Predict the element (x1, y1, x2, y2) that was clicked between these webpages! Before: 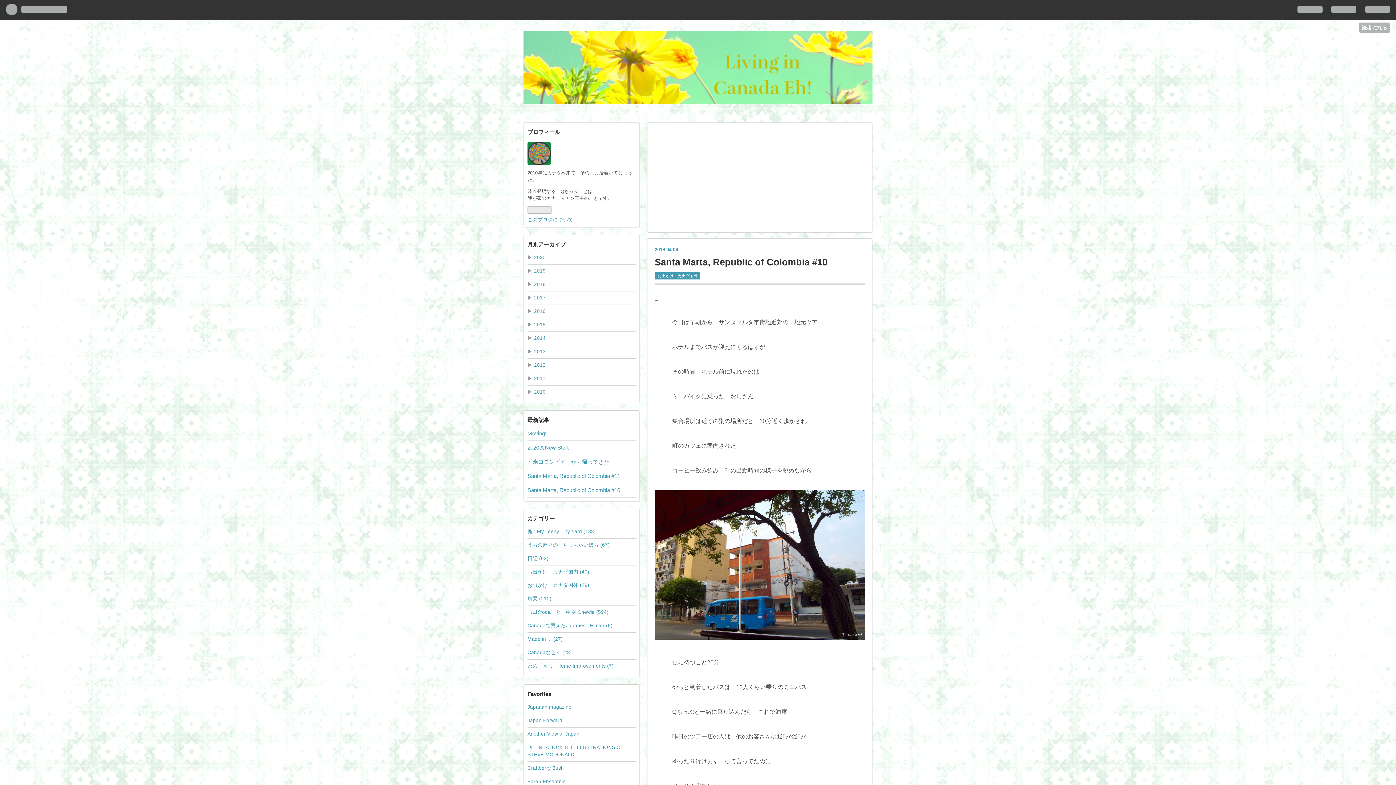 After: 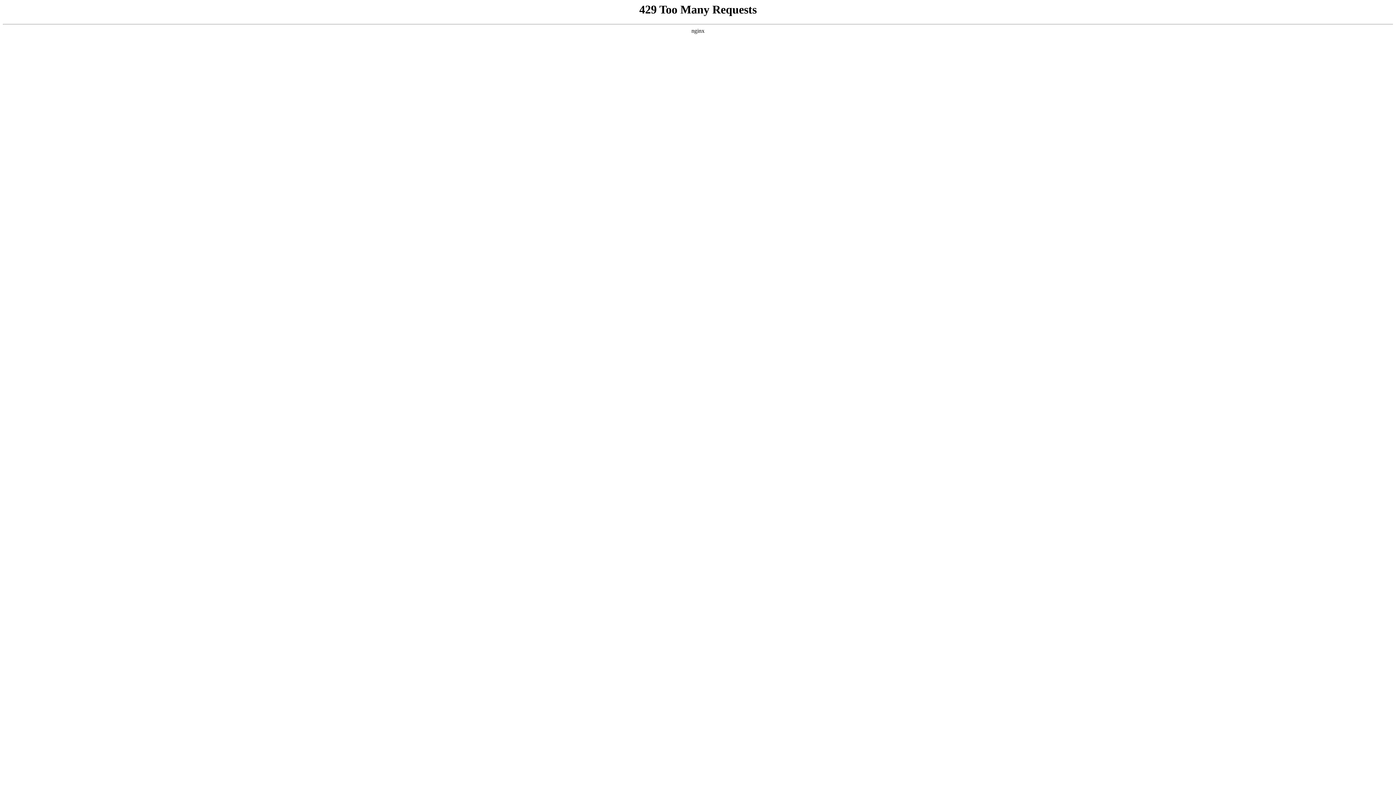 Action: label: 最新記事 bbox: (527, 417, 549, 423)